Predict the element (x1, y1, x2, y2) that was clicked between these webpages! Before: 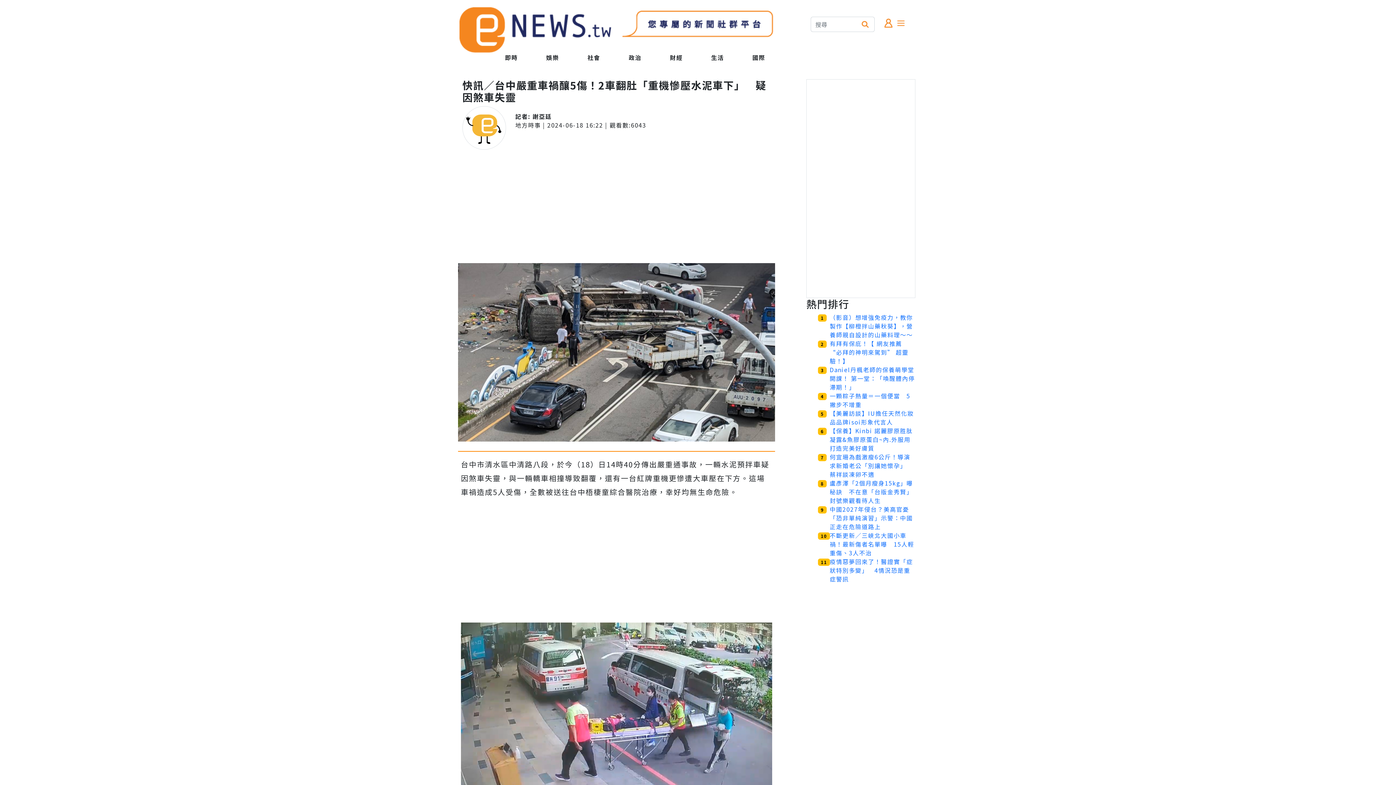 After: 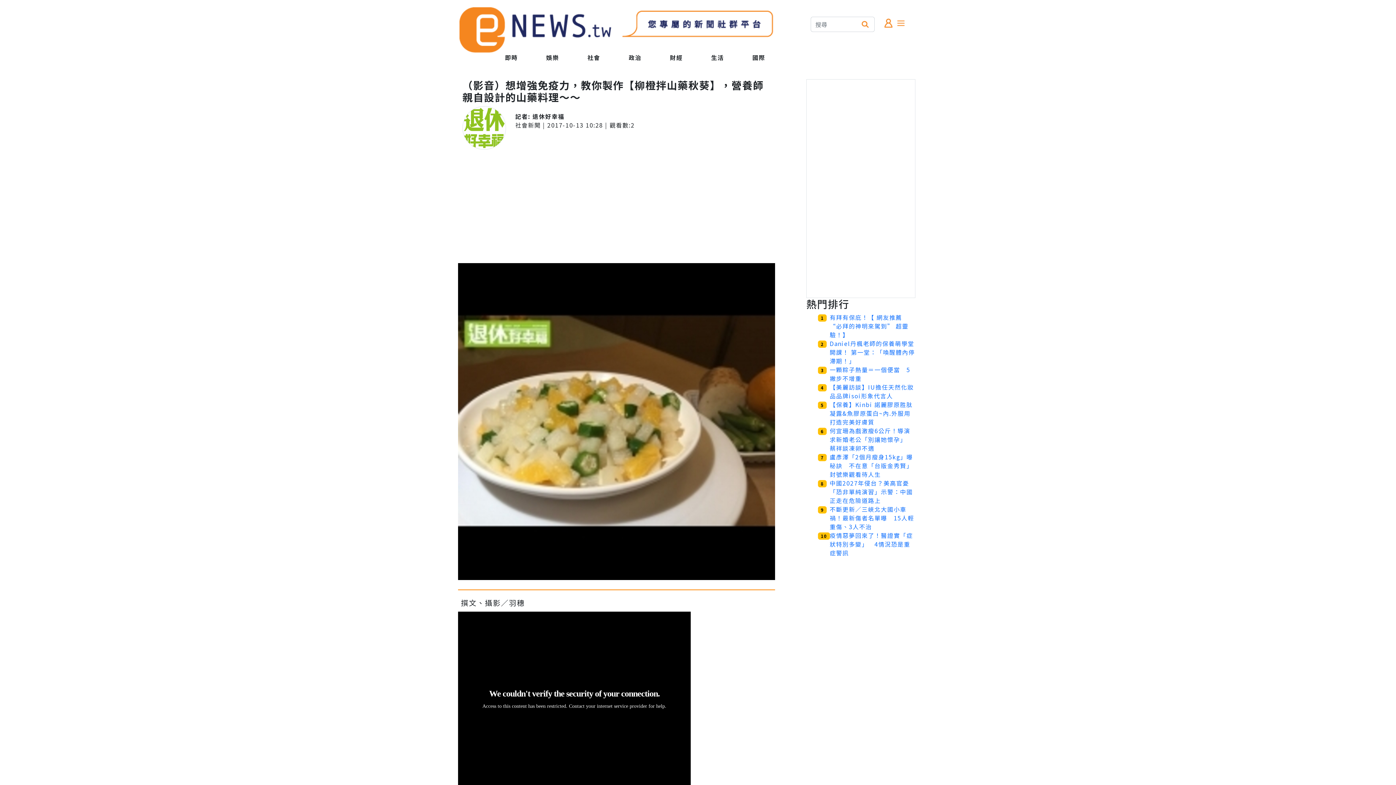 Action: label: （影音）想增強免疫力，教你製作【柳橙拌山藥秋葵】，營養師親自設計的山藥料理～～ bbox: (829, 313, 913, 339)